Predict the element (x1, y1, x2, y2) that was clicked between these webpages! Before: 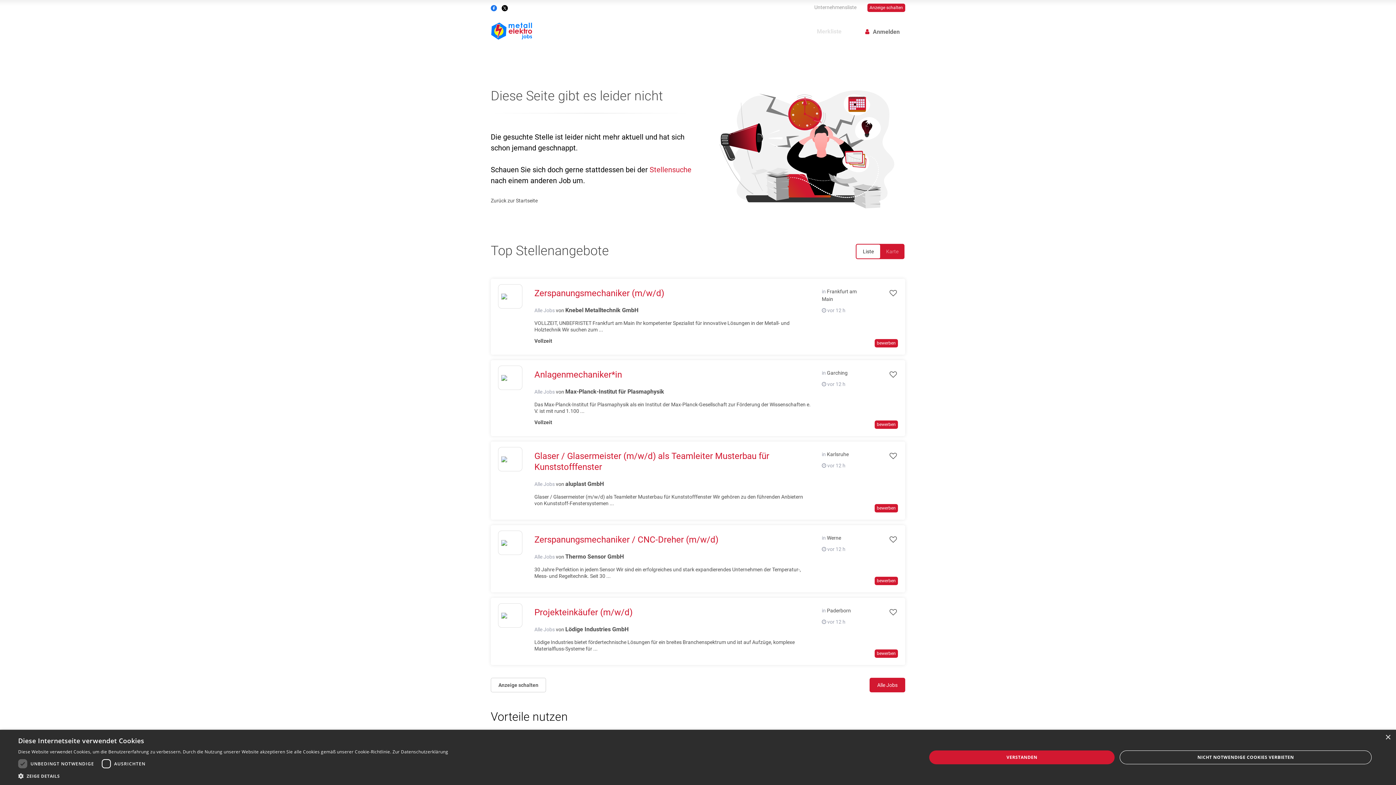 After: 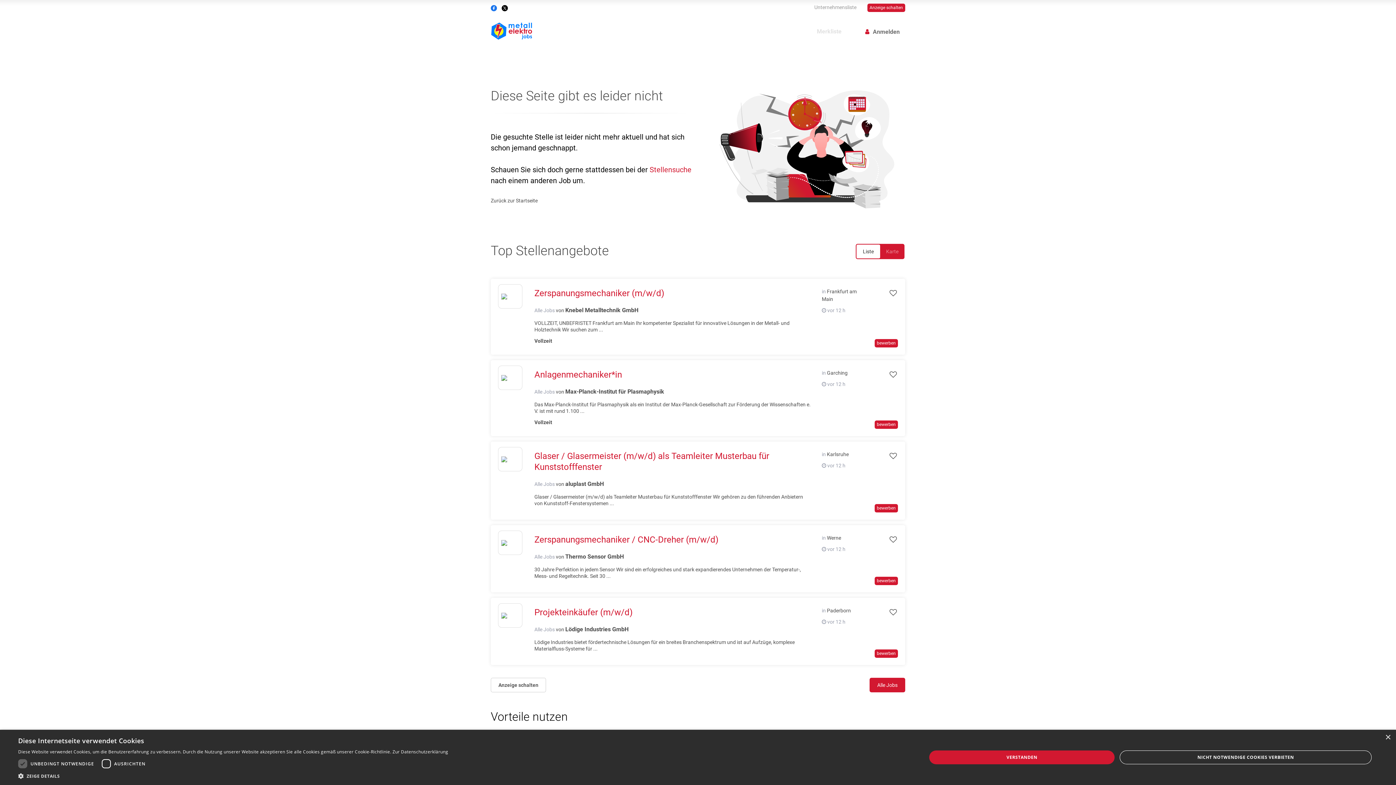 Action: bbox: (874, 504, 898, 512) label: bewerben